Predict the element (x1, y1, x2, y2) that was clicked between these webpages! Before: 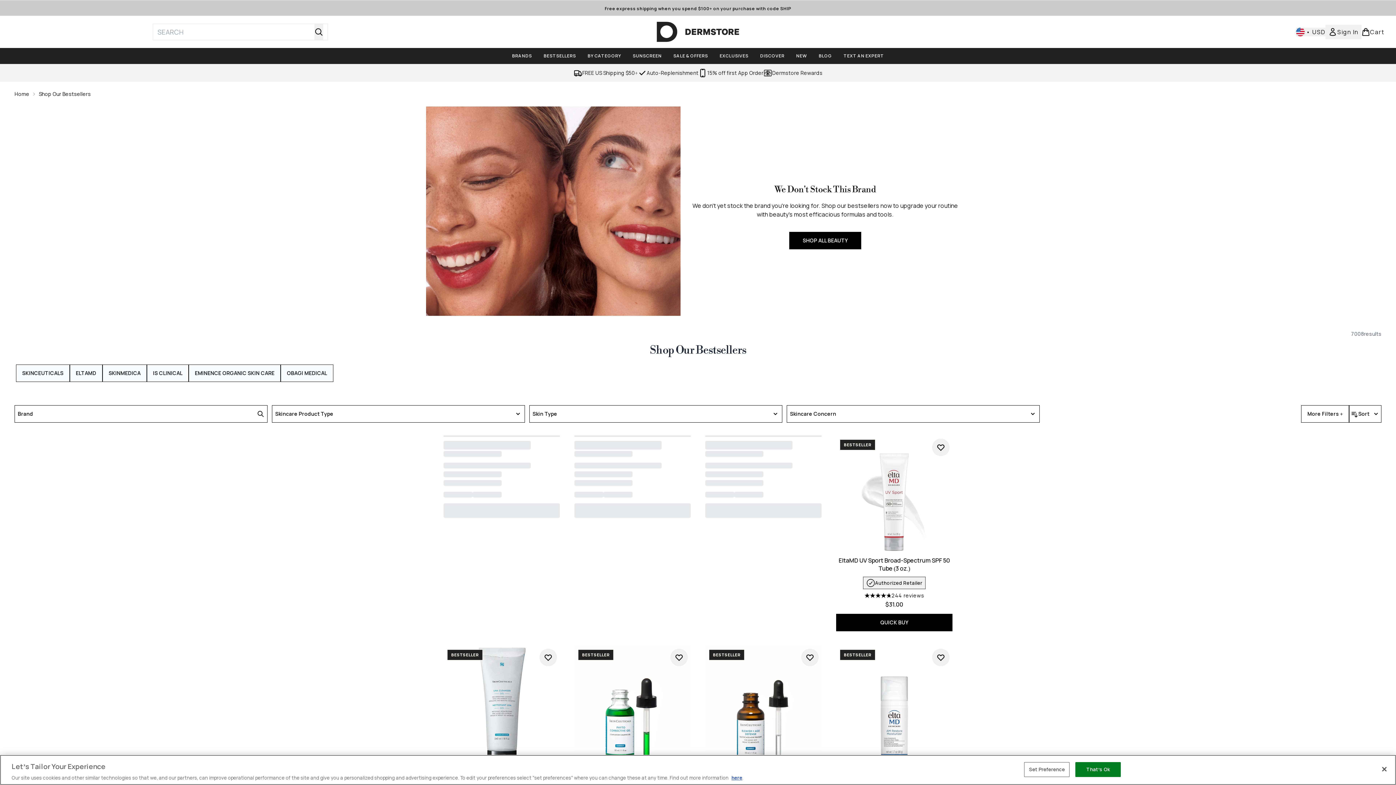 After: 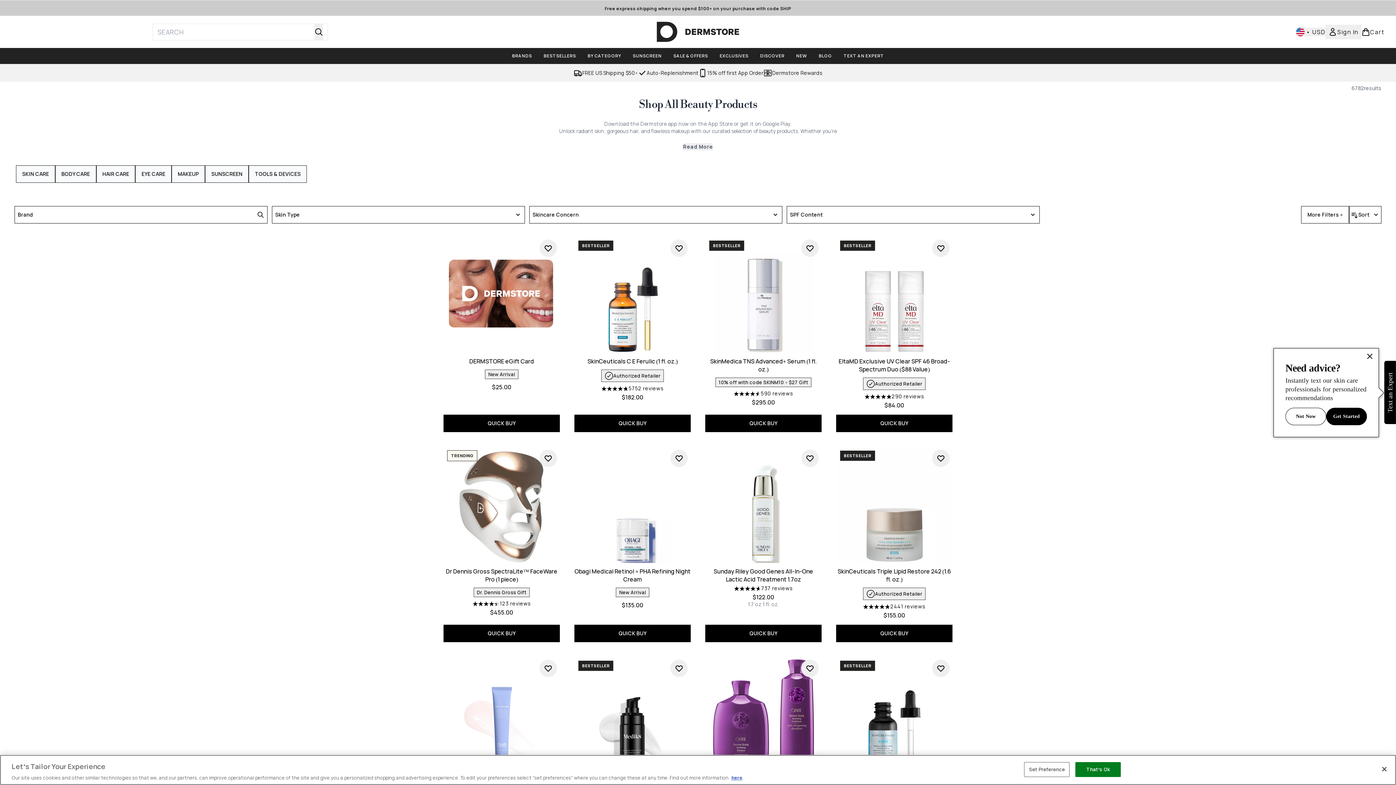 Action: label: DISCOVER bbox: (754, 52, 790, 59)